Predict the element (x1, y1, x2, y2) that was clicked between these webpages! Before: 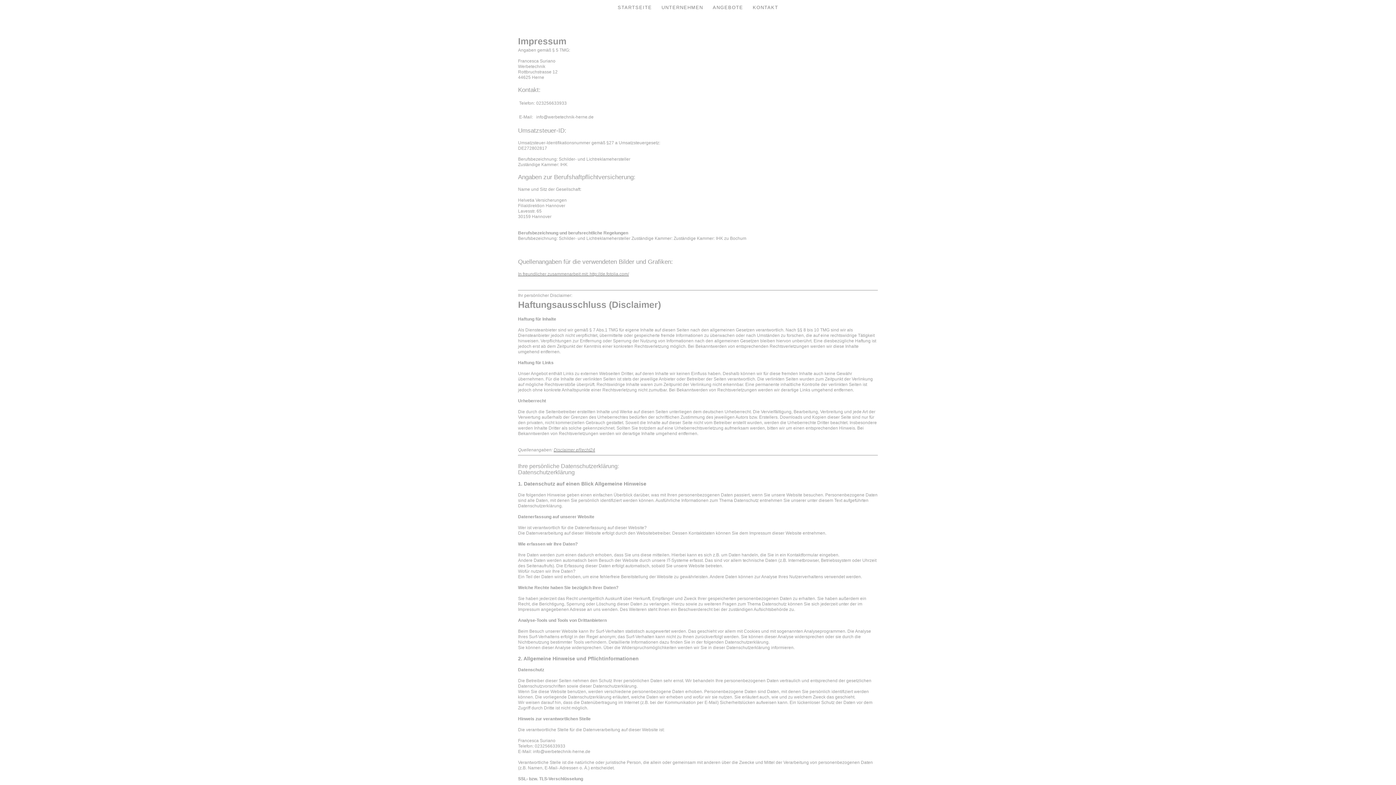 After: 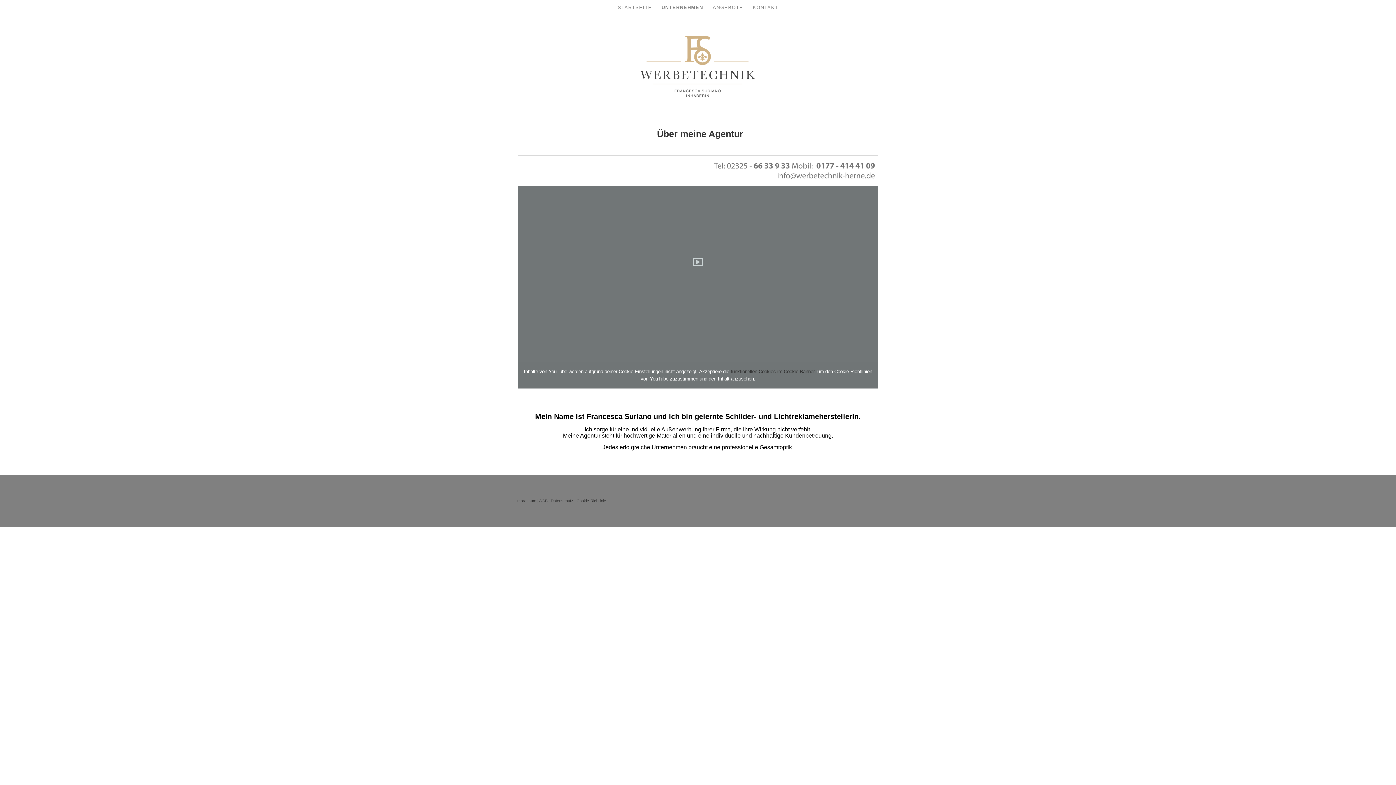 Action: label: UNTERNEHMEN bbox: (661, 4, 703, 10)